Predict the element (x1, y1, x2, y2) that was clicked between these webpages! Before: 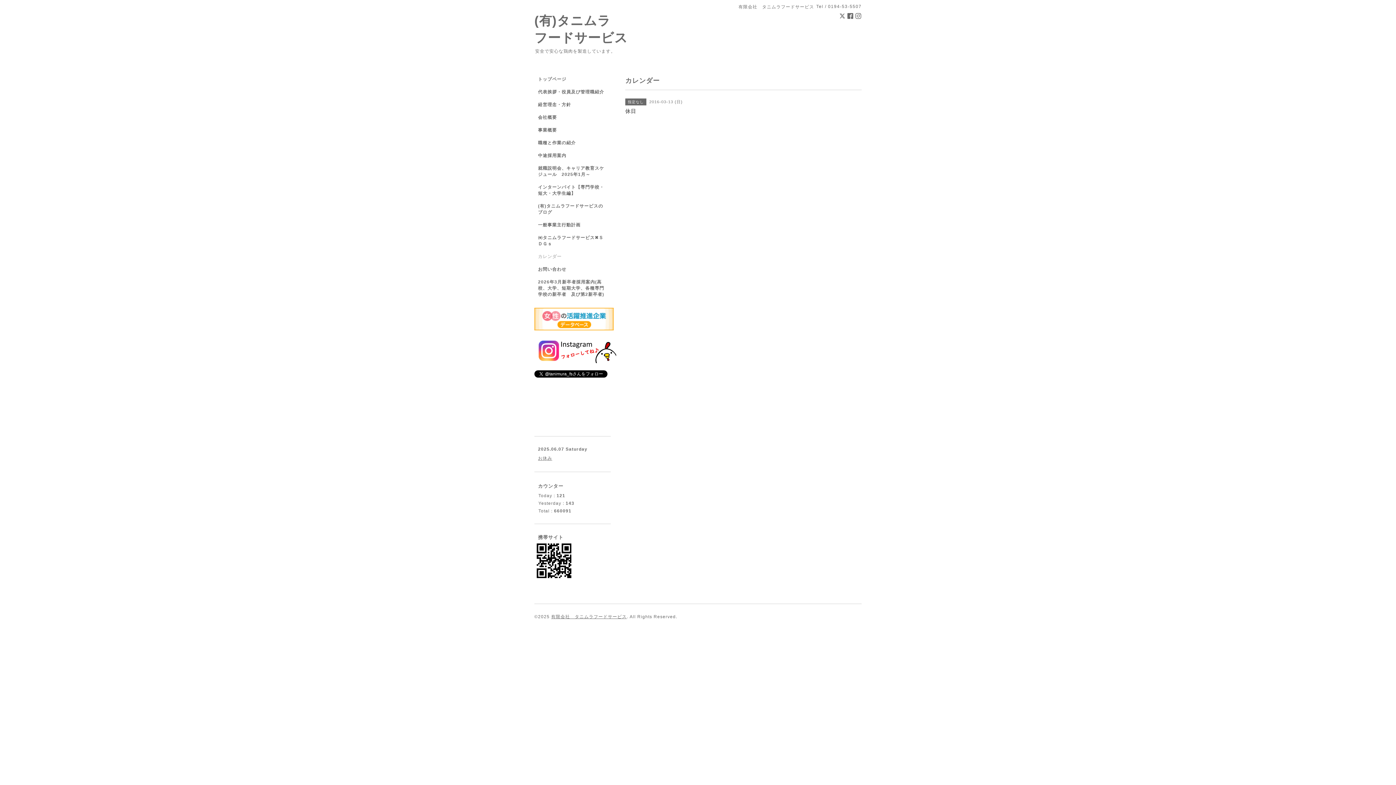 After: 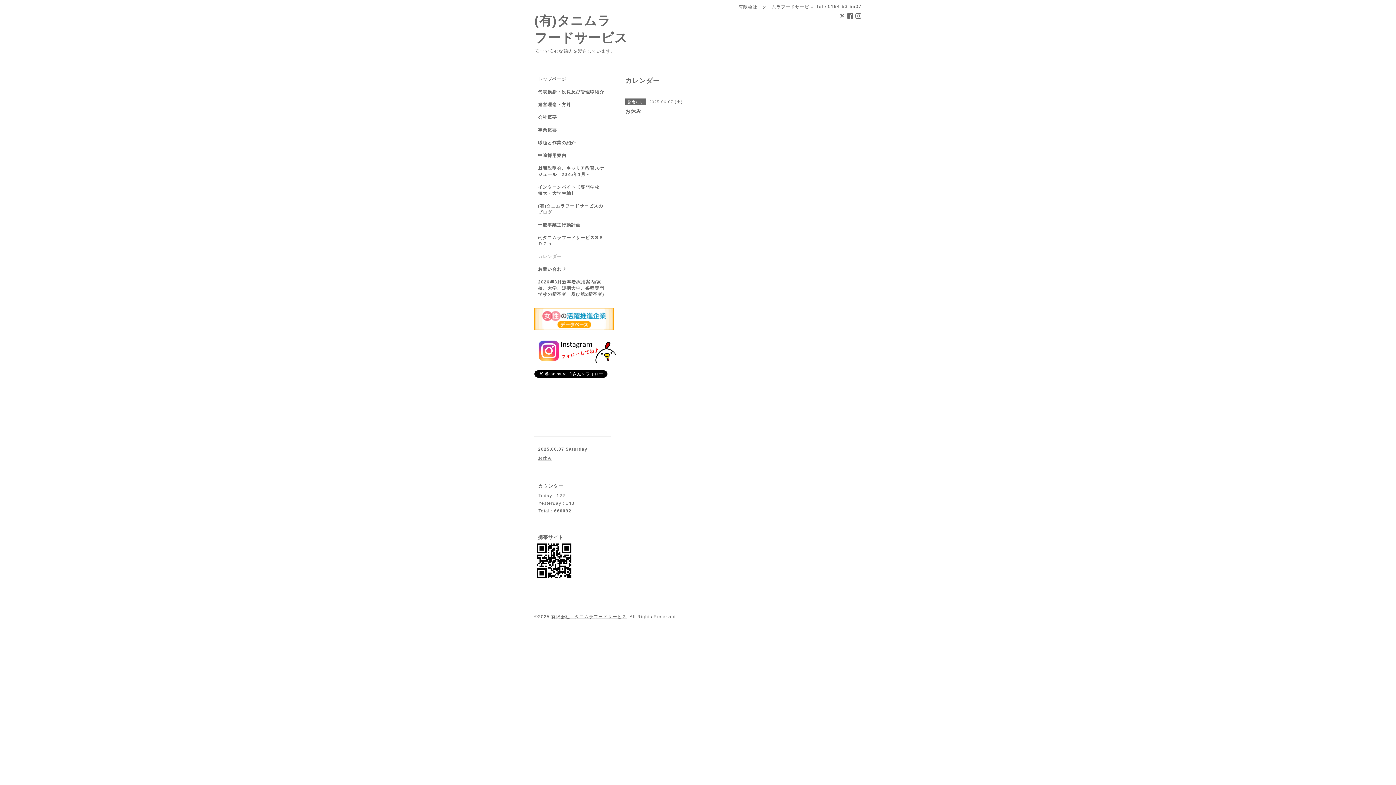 Action: bbox: (538, 456, 552, 461) label: お休み